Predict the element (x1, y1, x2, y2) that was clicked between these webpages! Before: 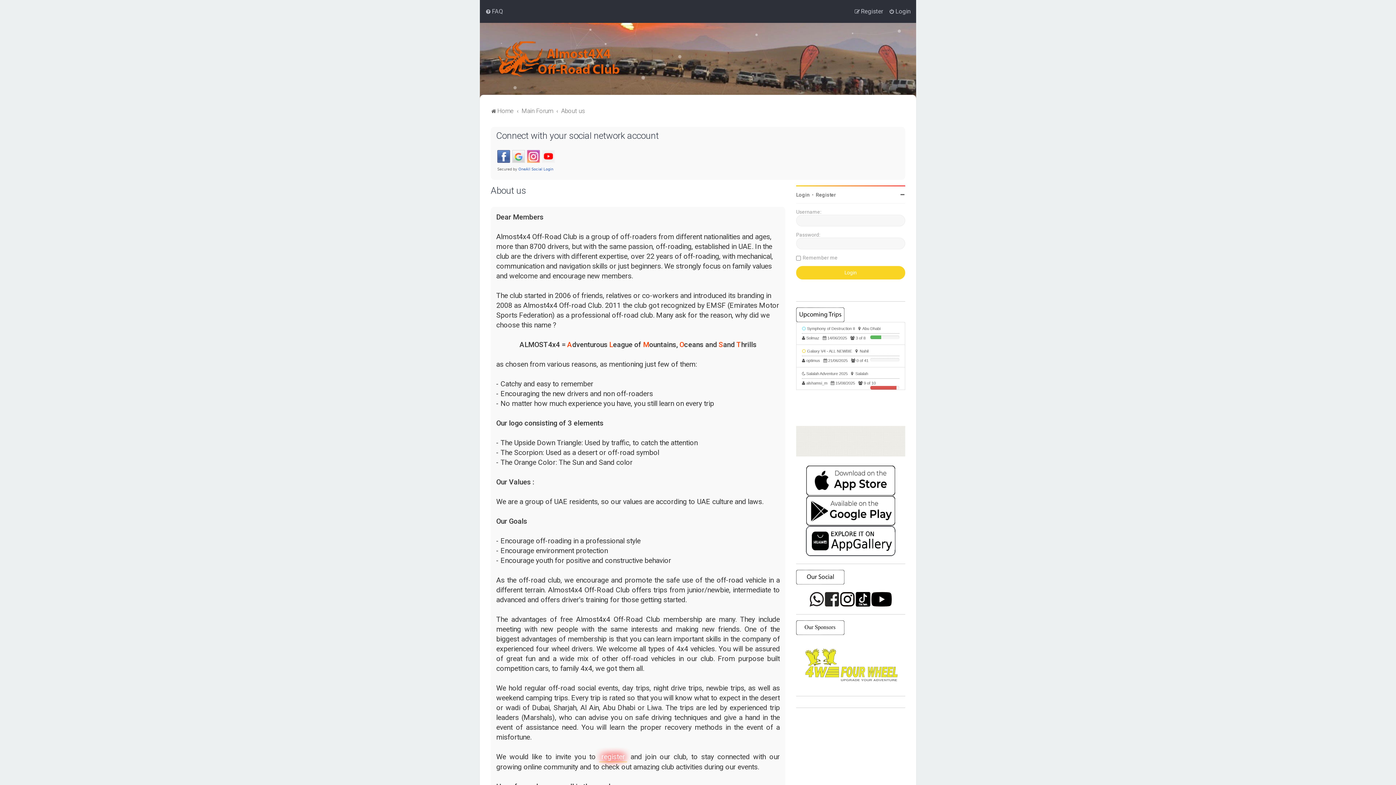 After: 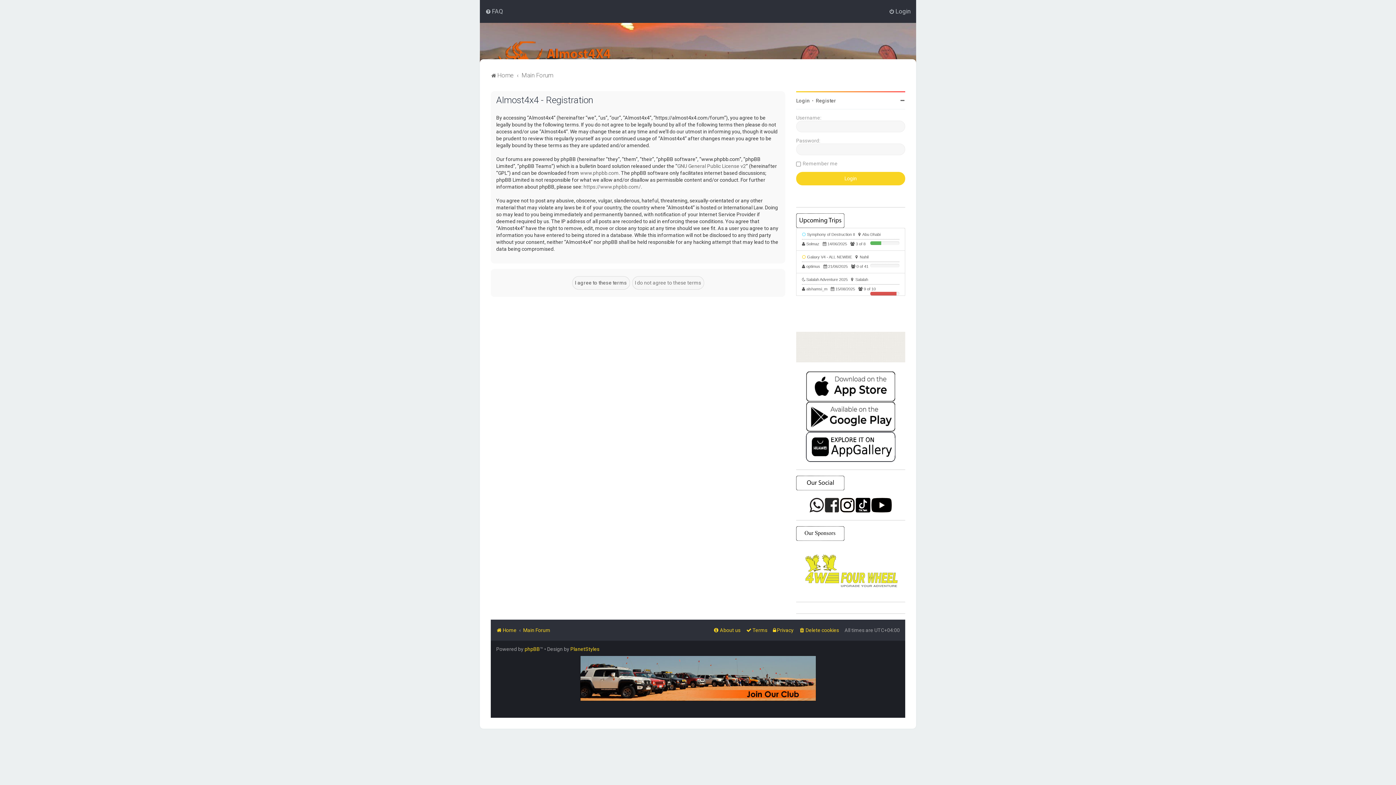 Action: label: Register bbox: (854, 6, 883, 16)